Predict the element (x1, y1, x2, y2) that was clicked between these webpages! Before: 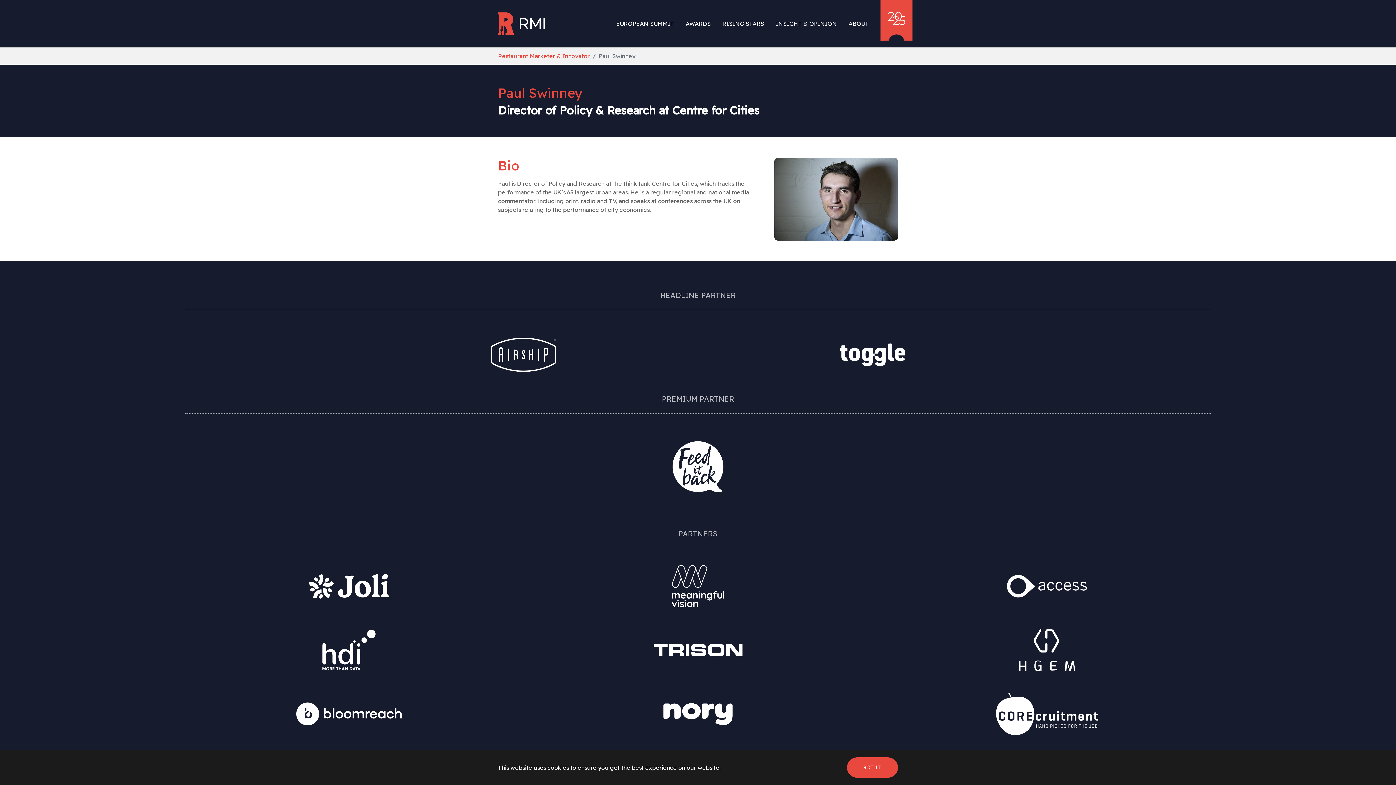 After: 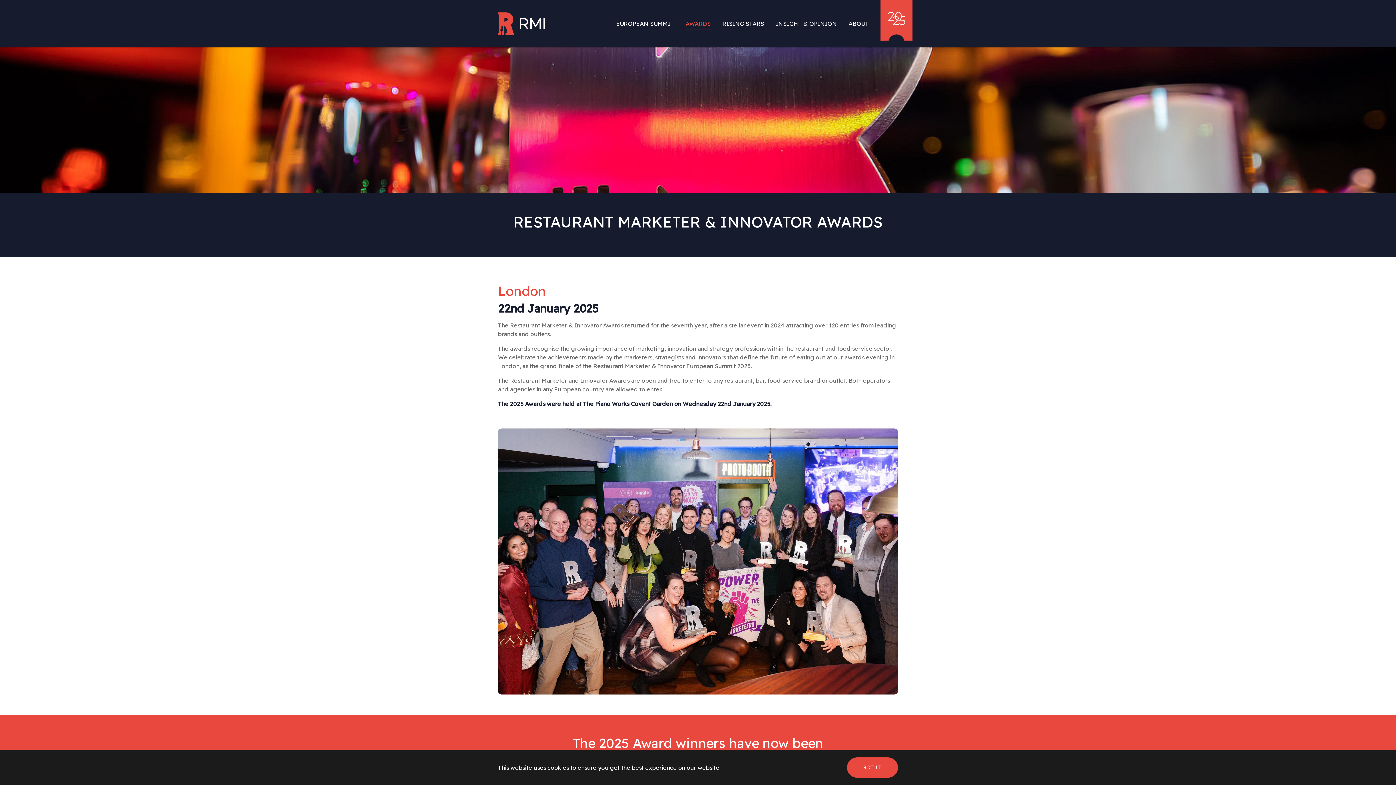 Action: bbox: (680, 16, 716, 30) label: AWARDS